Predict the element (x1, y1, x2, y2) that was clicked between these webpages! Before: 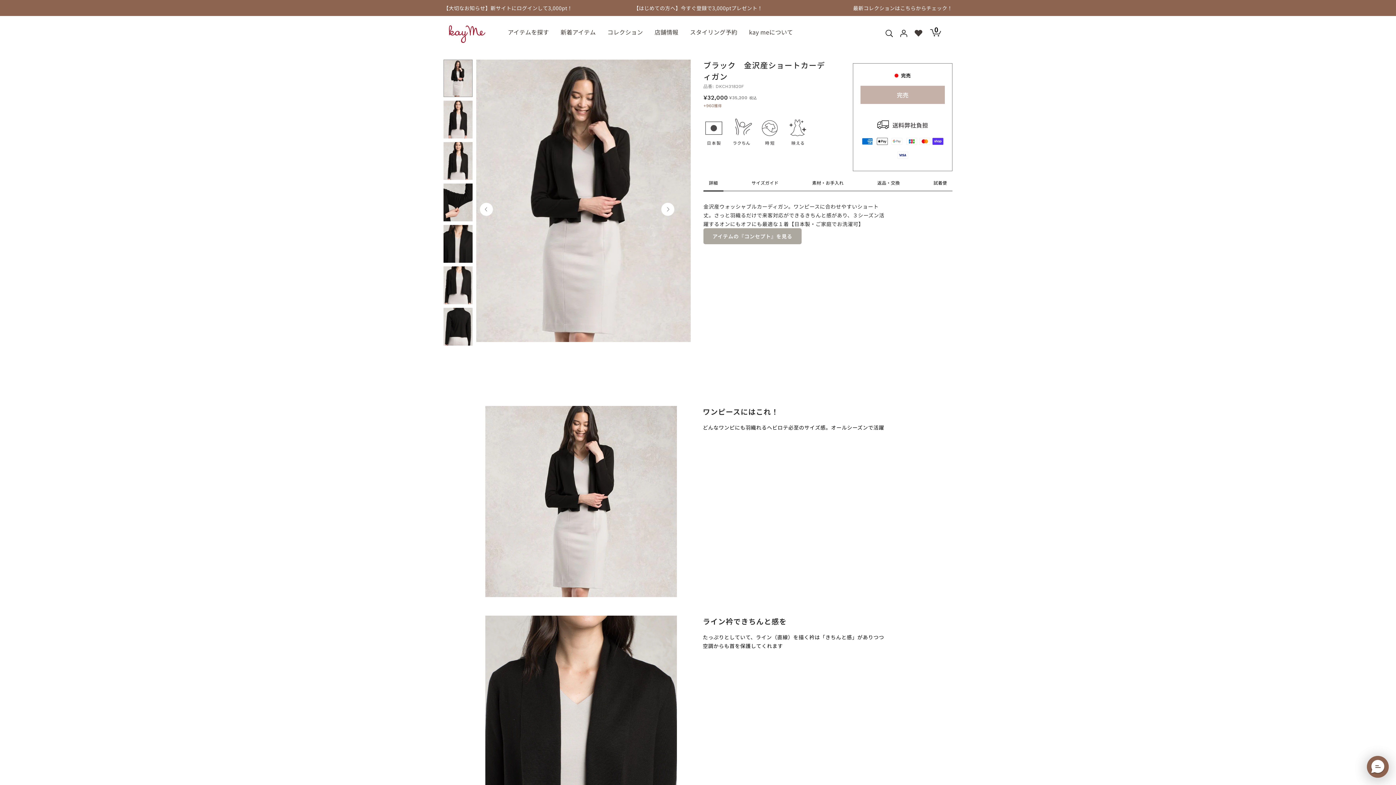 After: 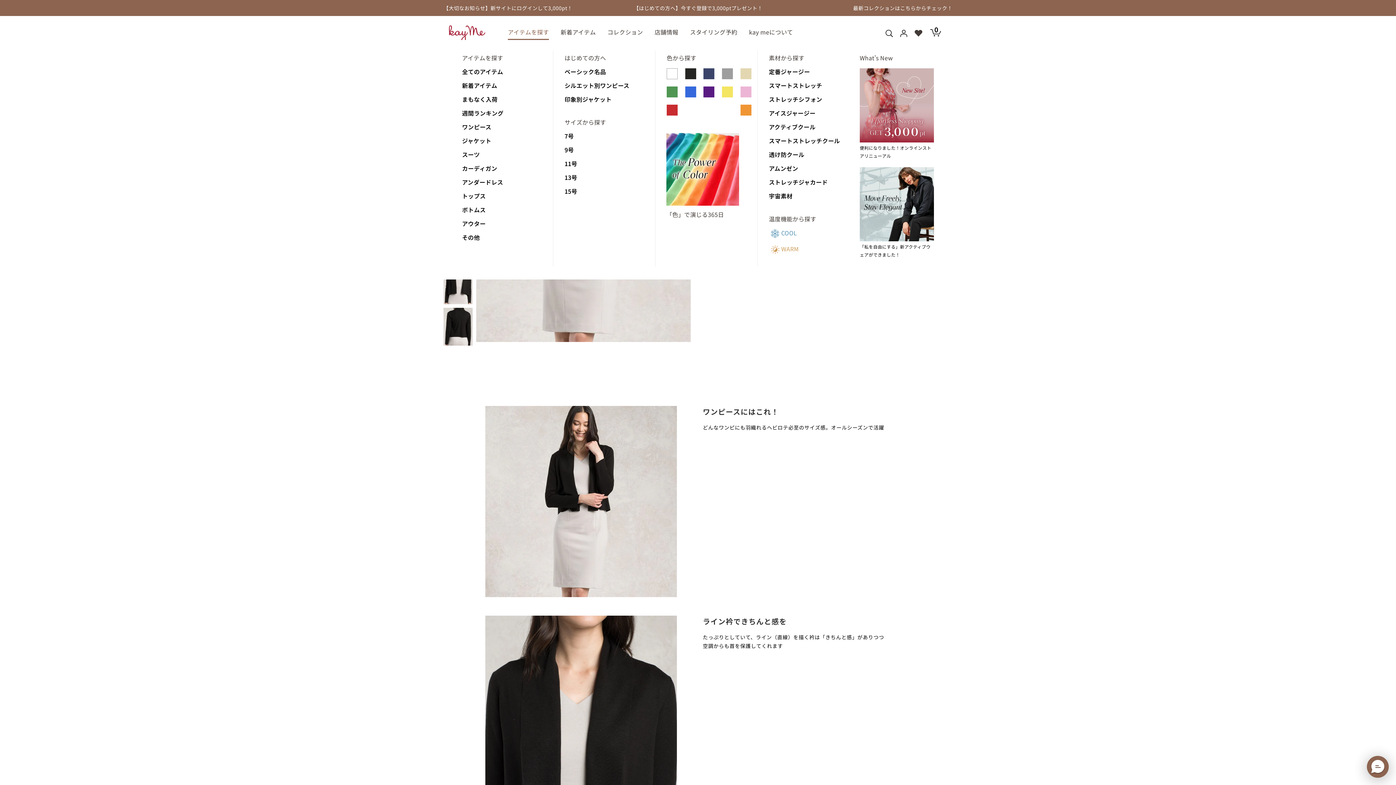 Action: label: アイテムを探す bbox: (508, 28, 549, 39)